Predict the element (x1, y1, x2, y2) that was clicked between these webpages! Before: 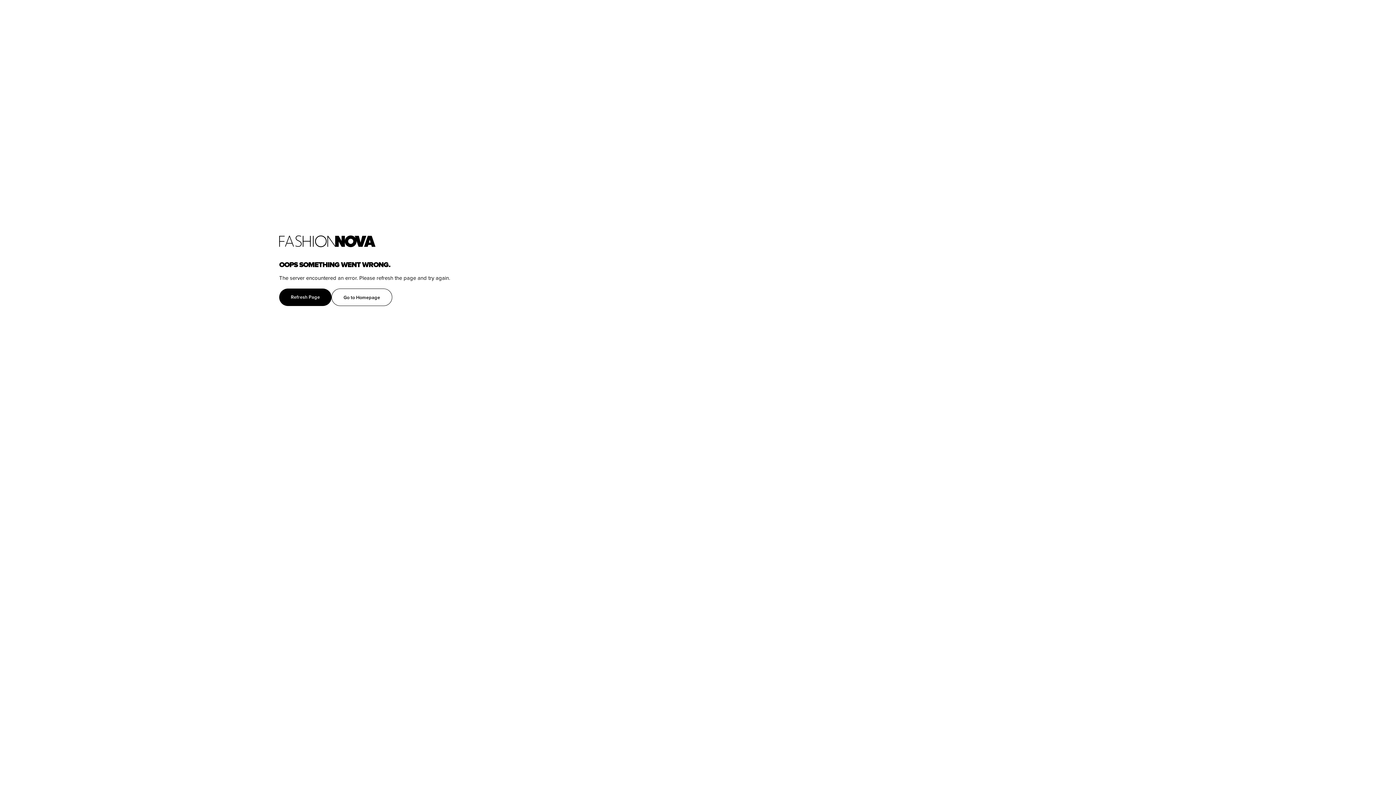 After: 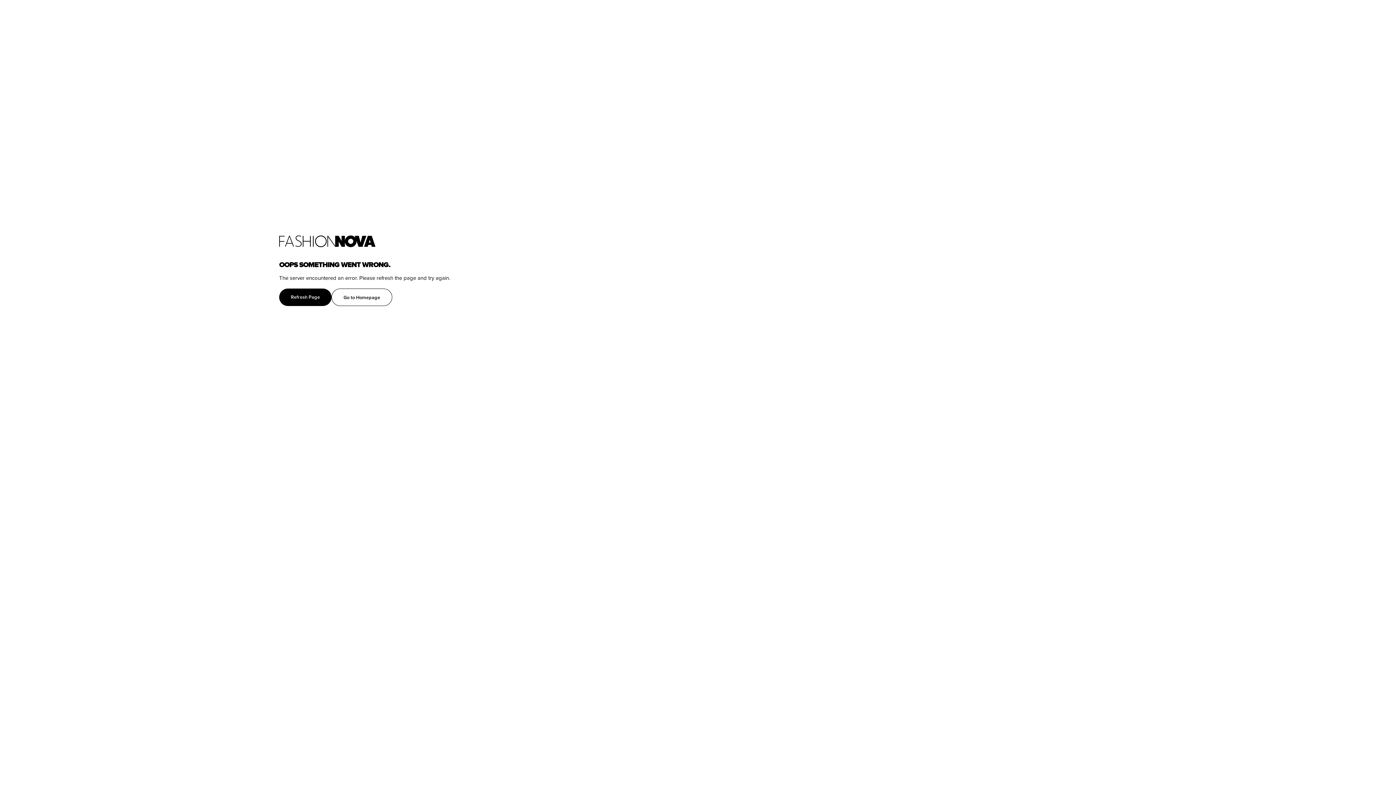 Action: bbox: (279, 288, 331, 306) label: Refresh Page